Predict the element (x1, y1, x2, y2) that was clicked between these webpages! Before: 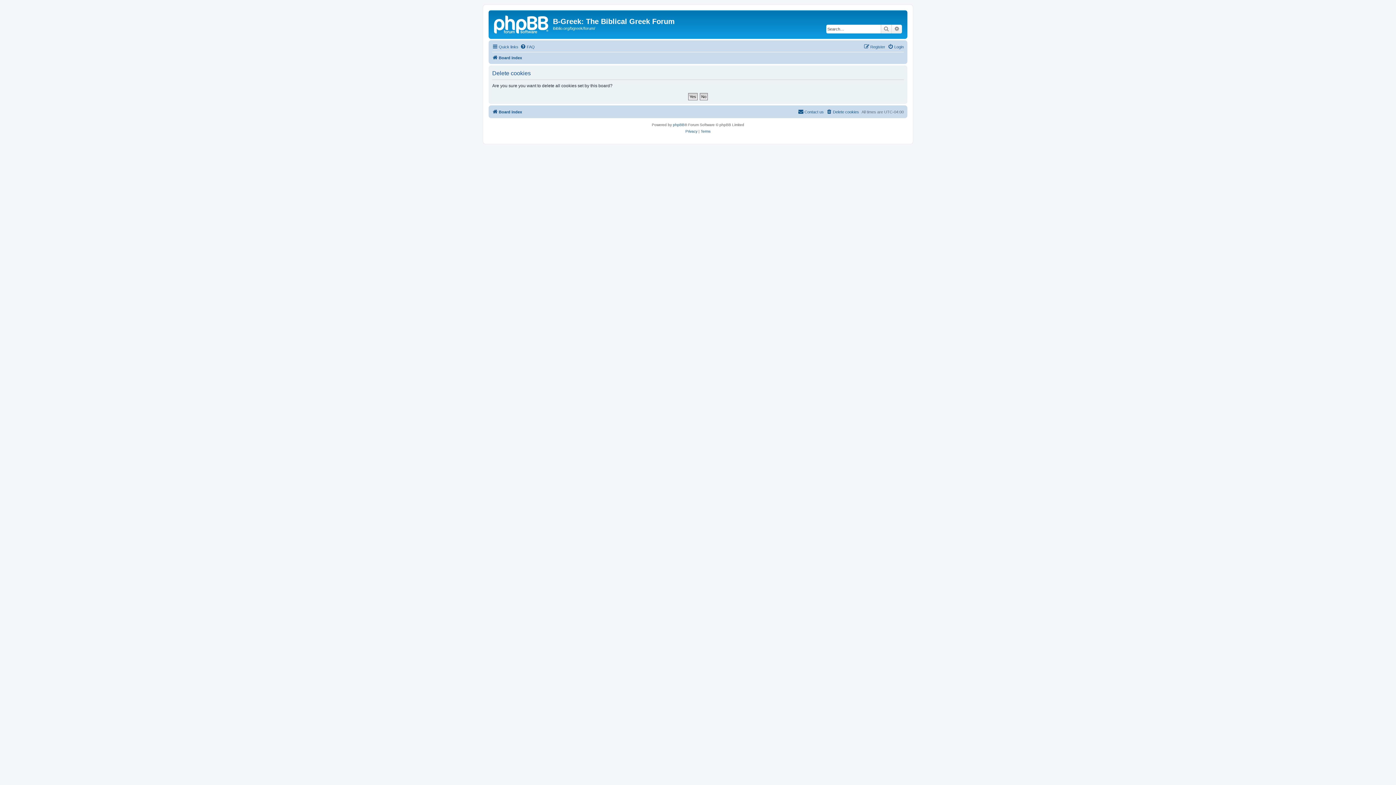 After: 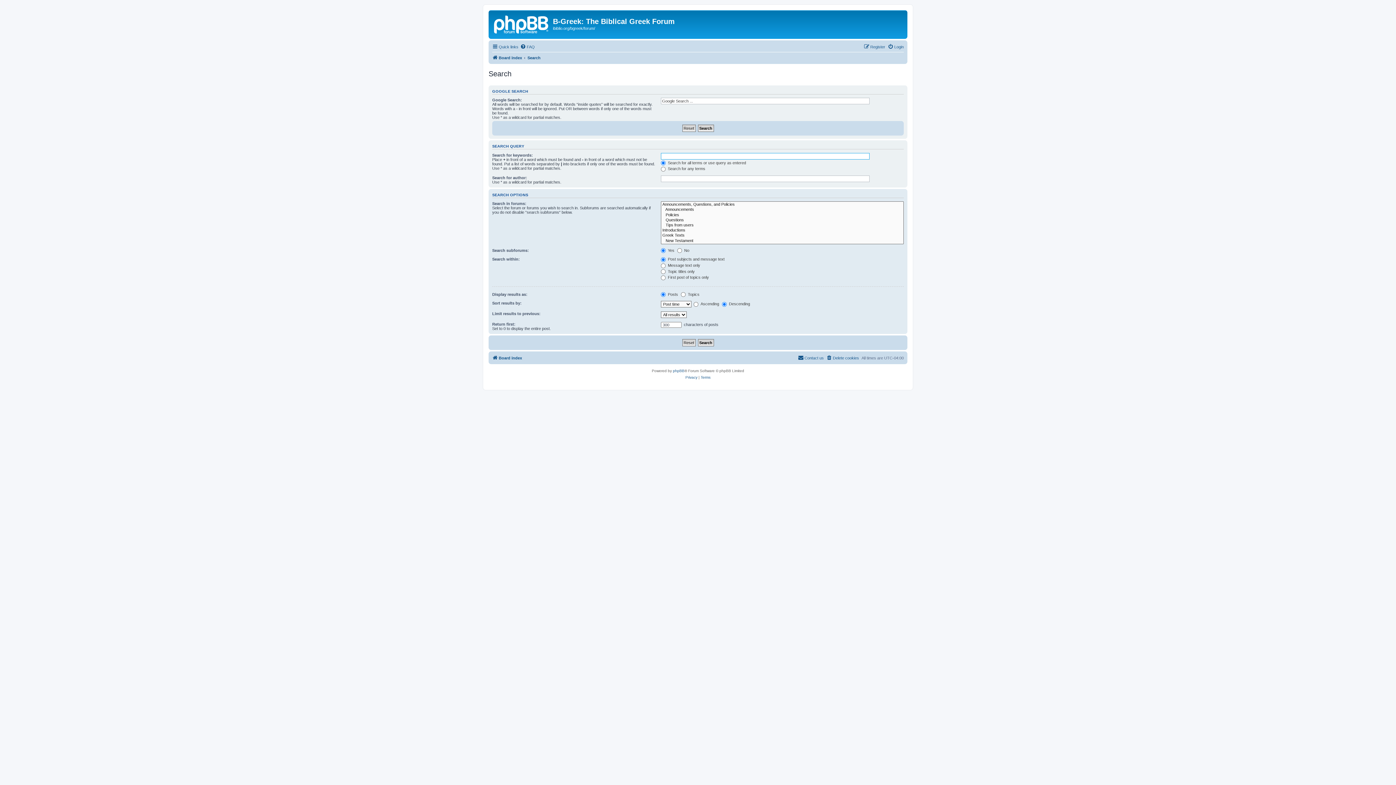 Action: label: Search bbox: (881, 24, 892, 33)